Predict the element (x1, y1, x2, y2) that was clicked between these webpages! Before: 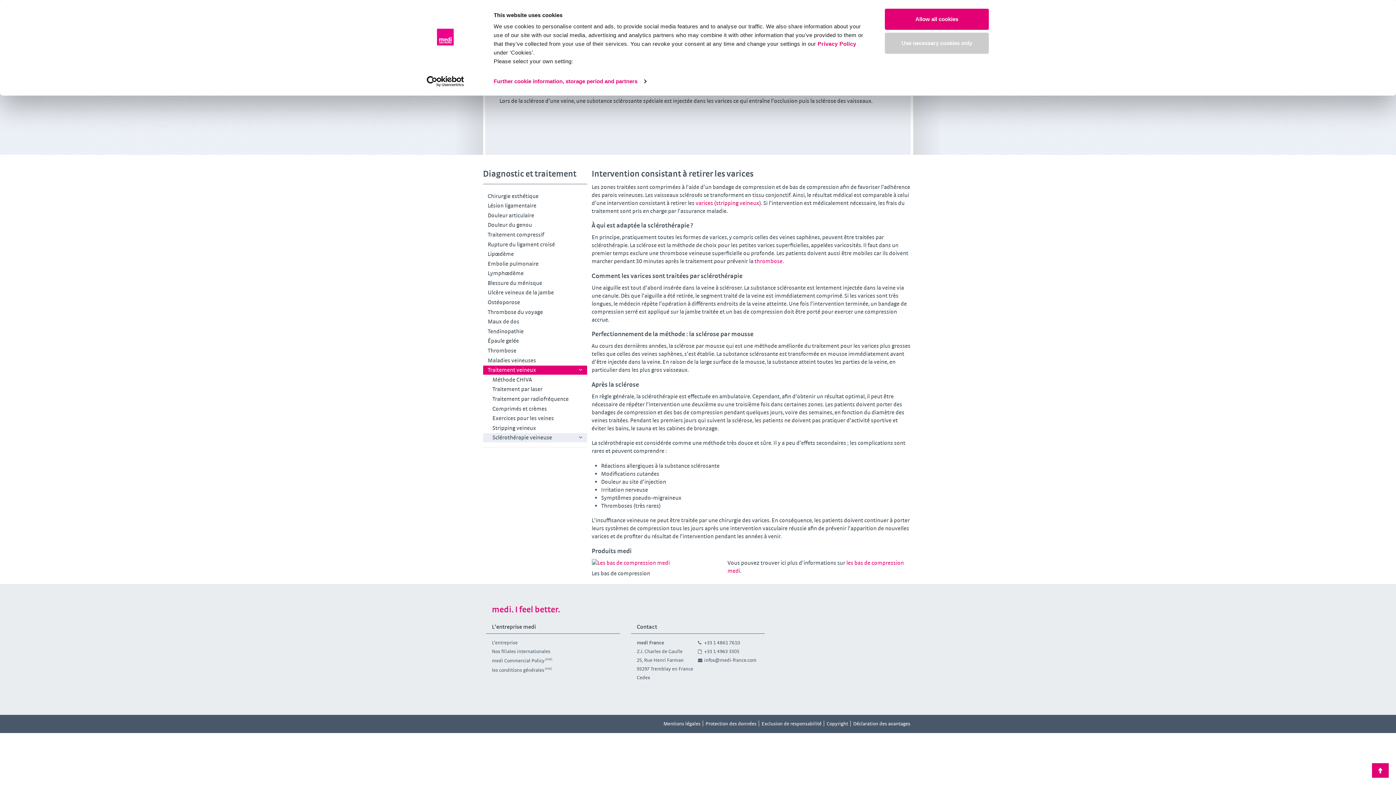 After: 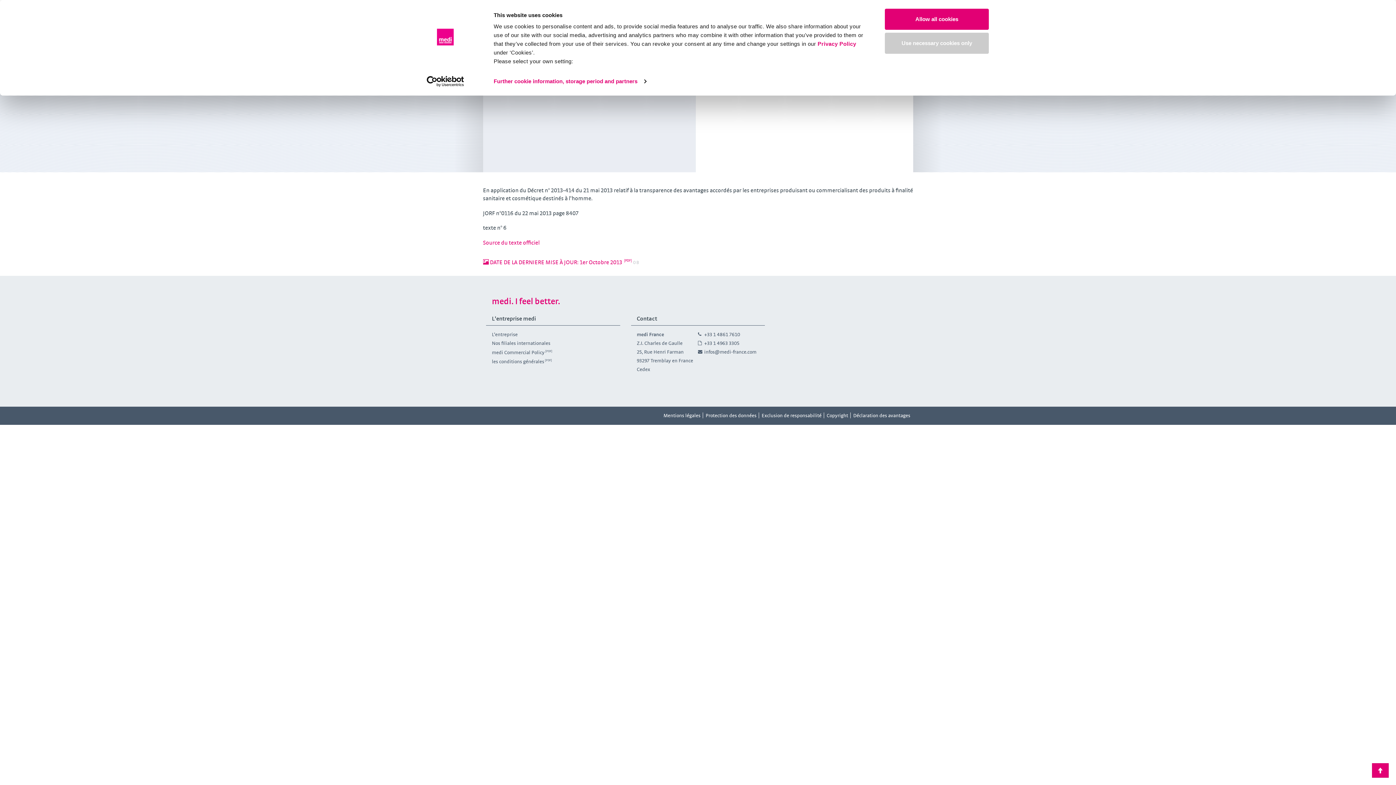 Action: bbox: (850, 717, 913, 730) label: Déclaration des avantages